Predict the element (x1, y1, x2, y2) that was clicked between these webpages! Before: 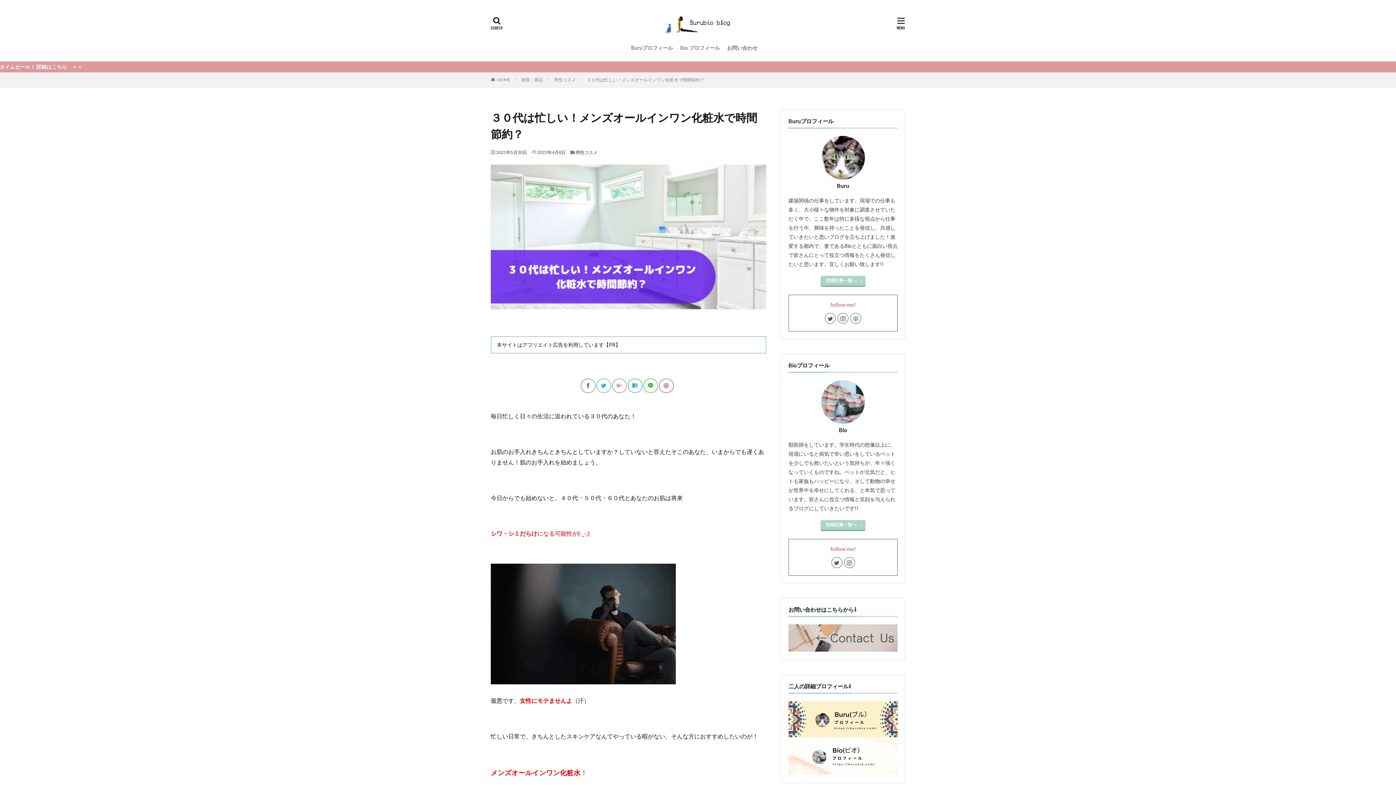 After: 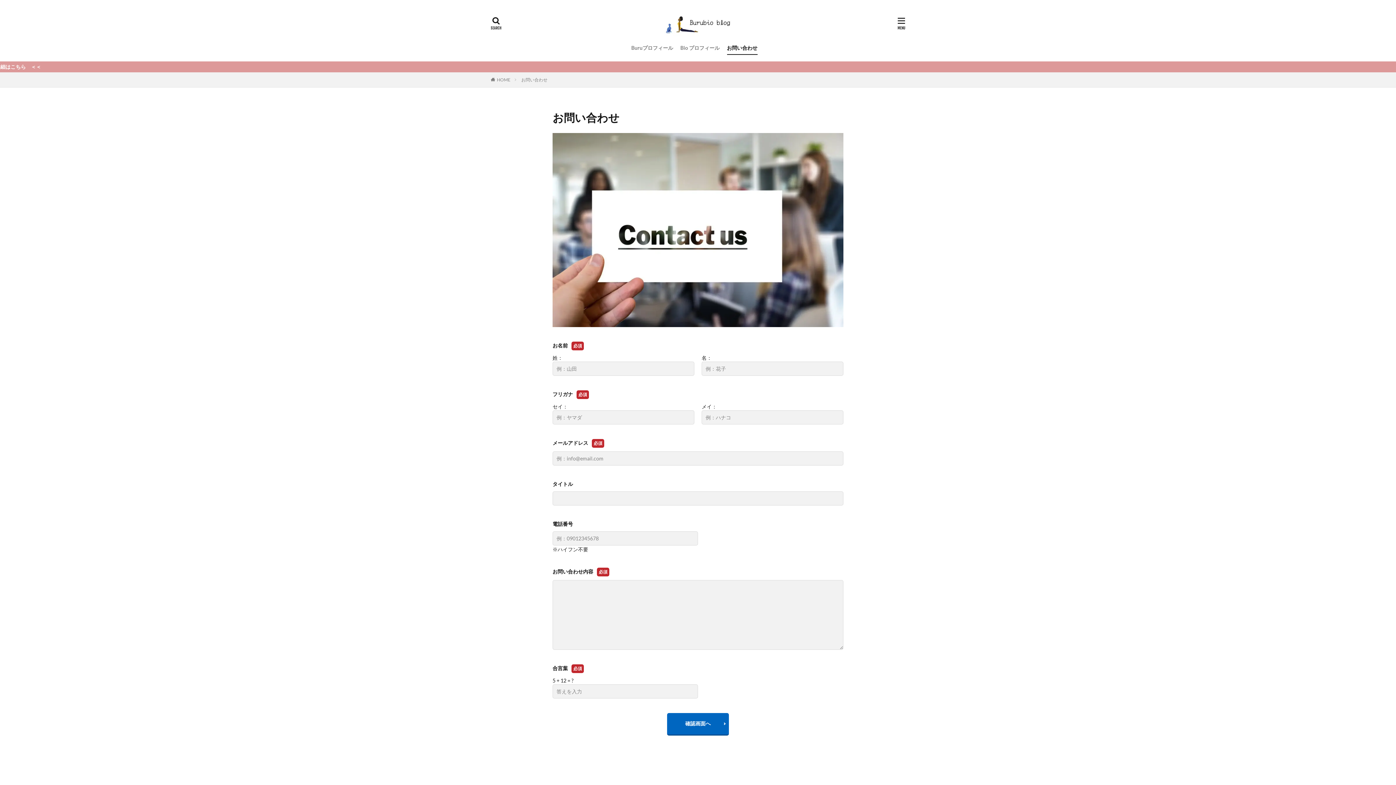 Action: bbox: (788, 646, 897, 653)